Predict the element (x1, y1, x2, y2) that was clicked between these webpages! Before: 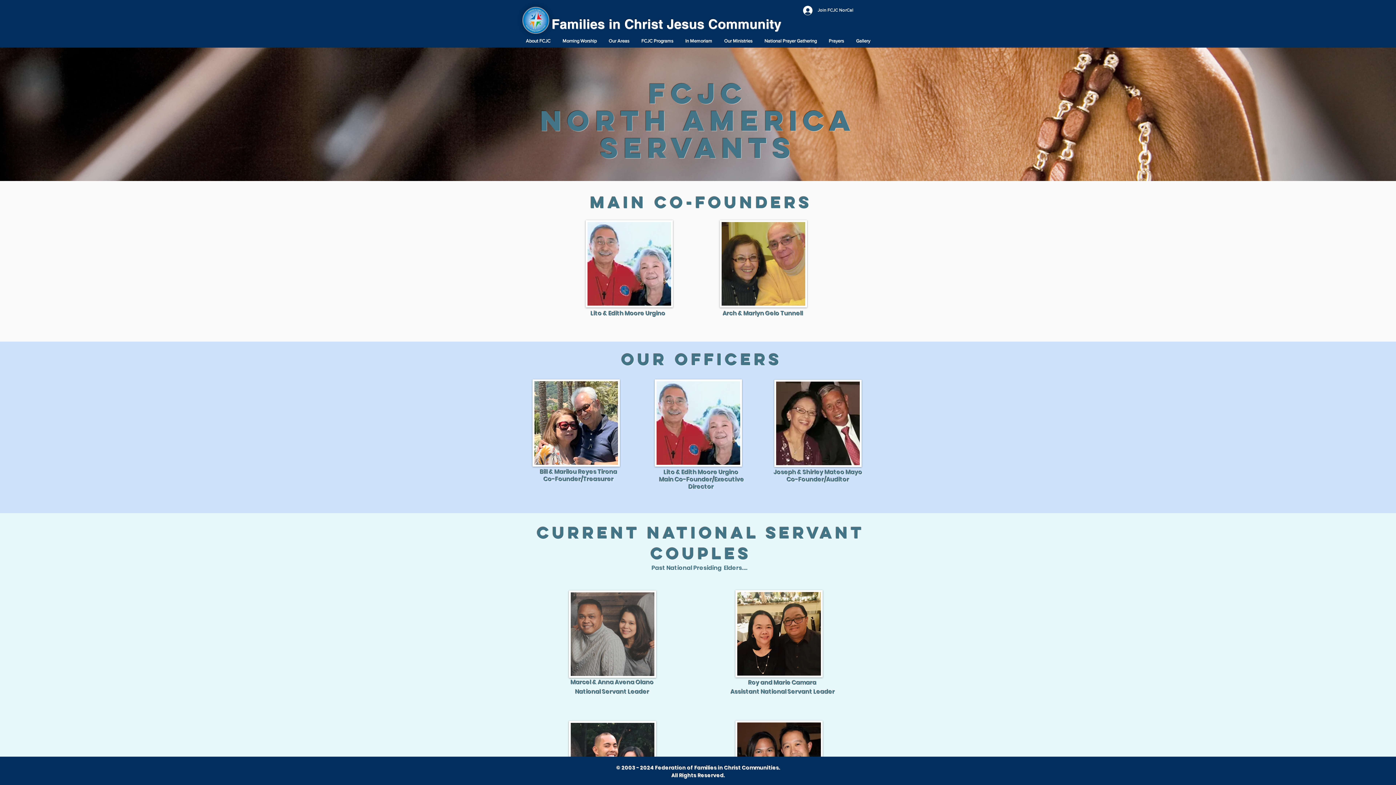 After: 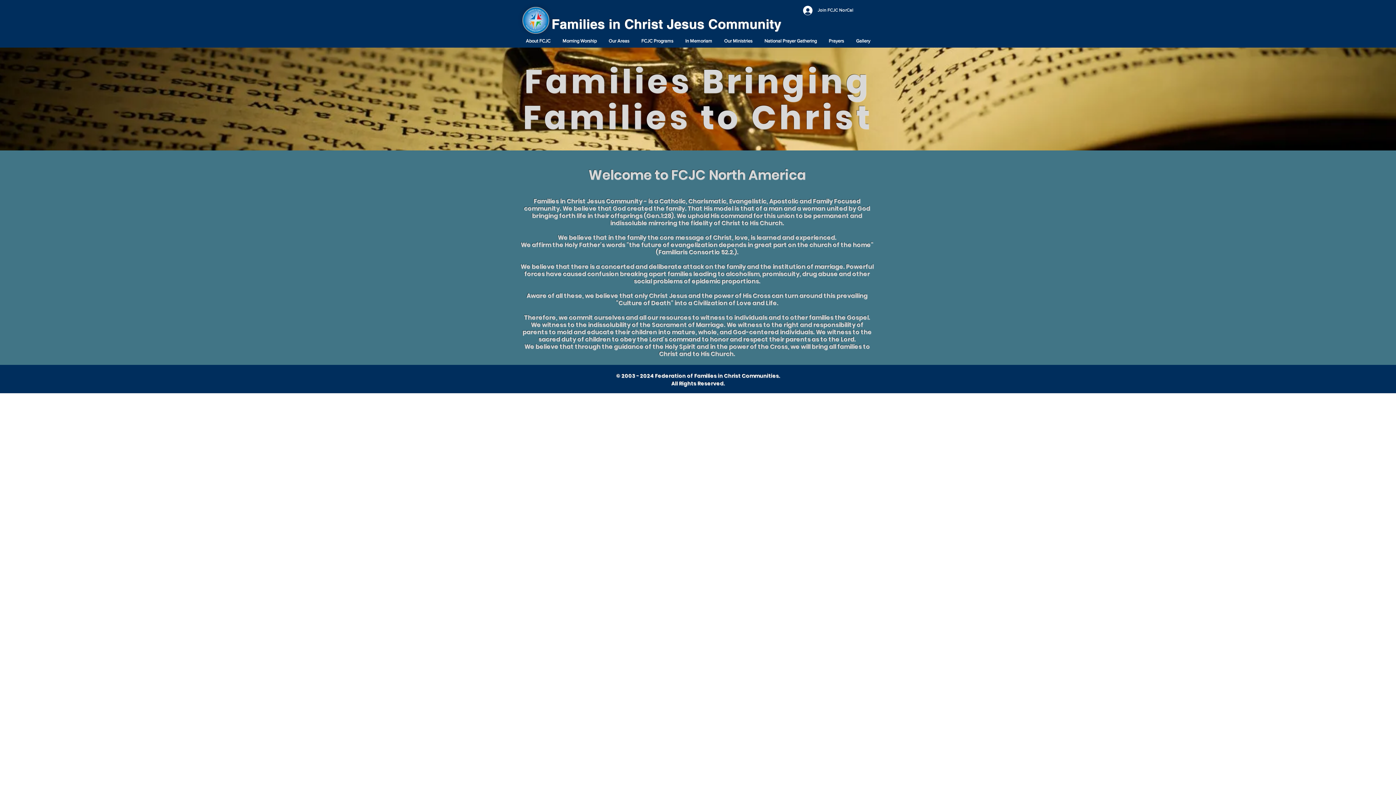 Action: bbox: (551, 17, 781, 31) label: Families in Christ Jesus Community